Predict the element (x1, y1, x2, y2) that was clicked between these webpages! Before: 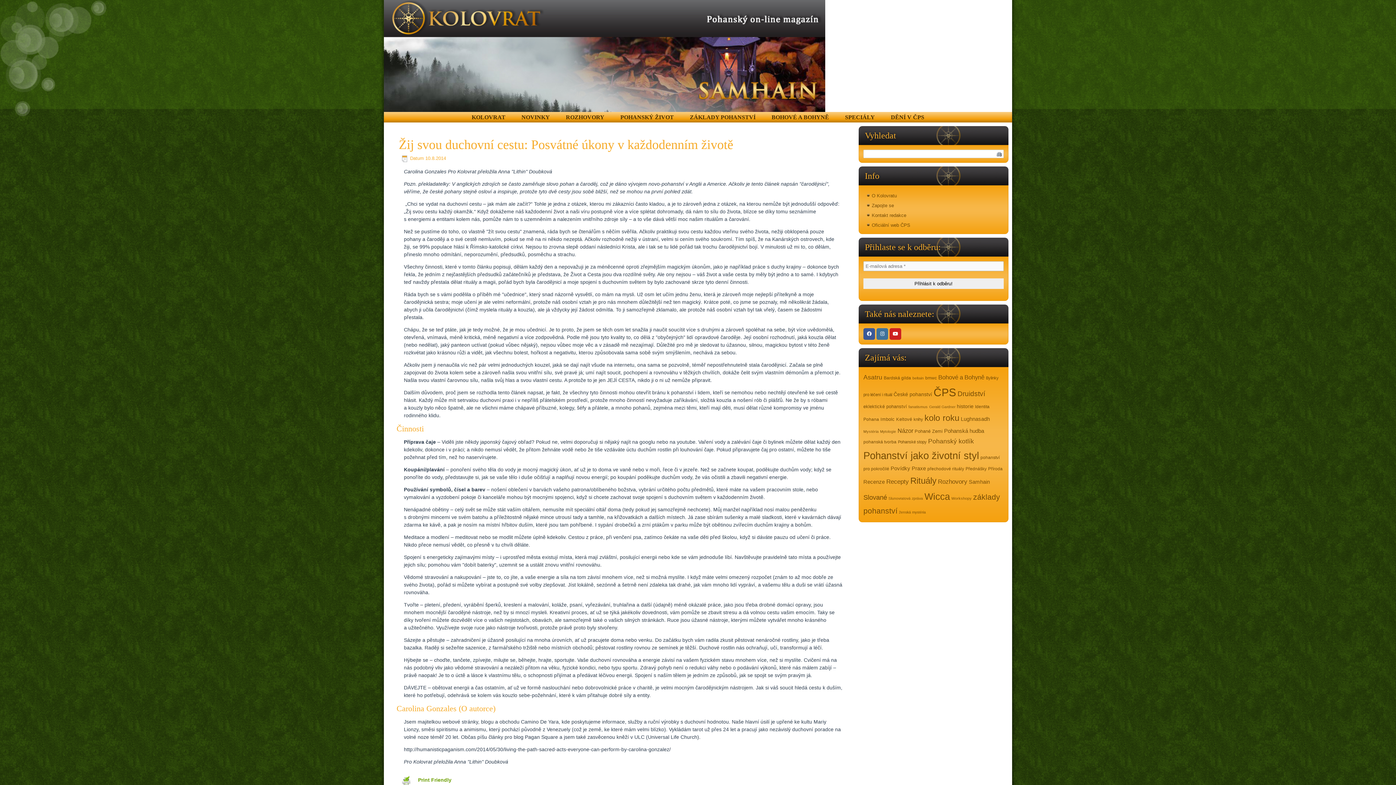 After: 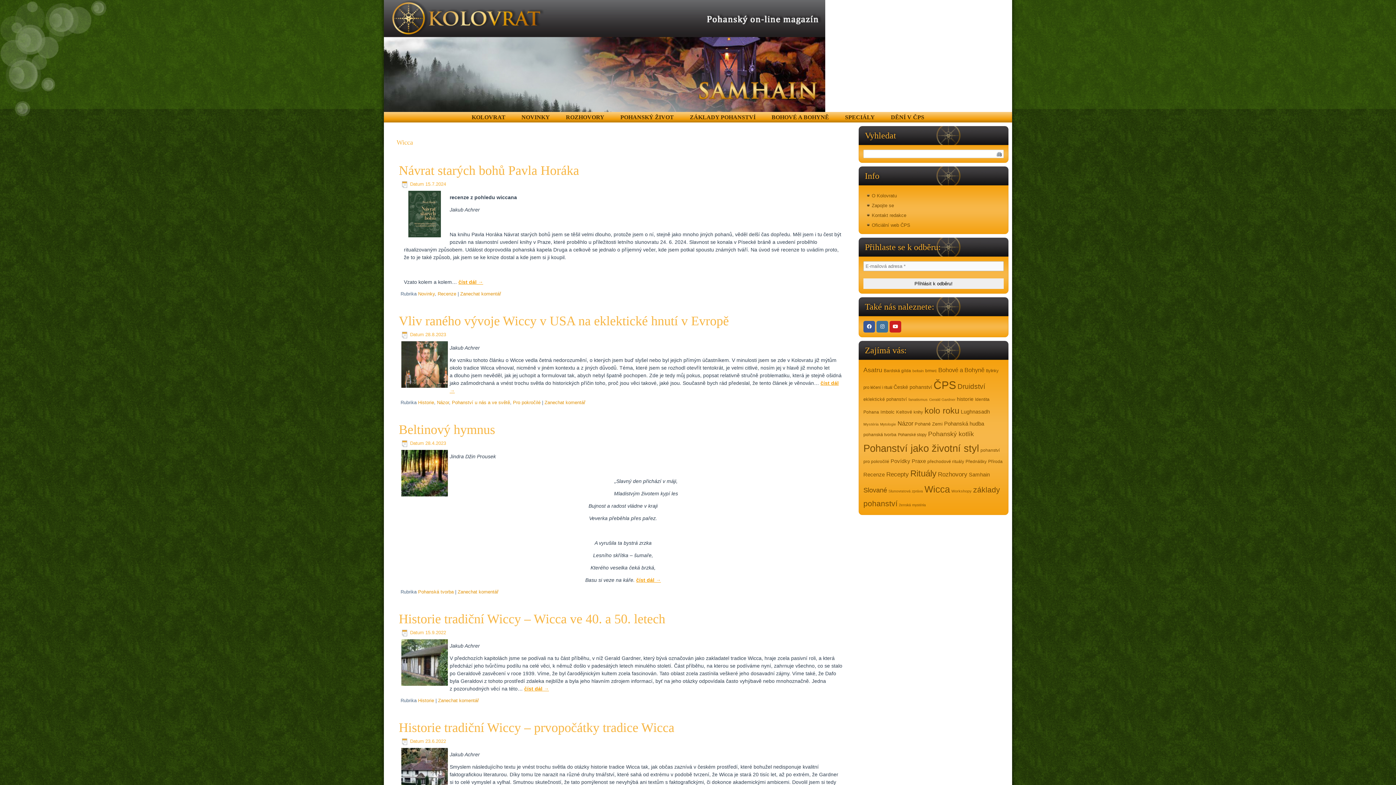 Action: bbox: (924, 491, 950, 501) label: Wicca